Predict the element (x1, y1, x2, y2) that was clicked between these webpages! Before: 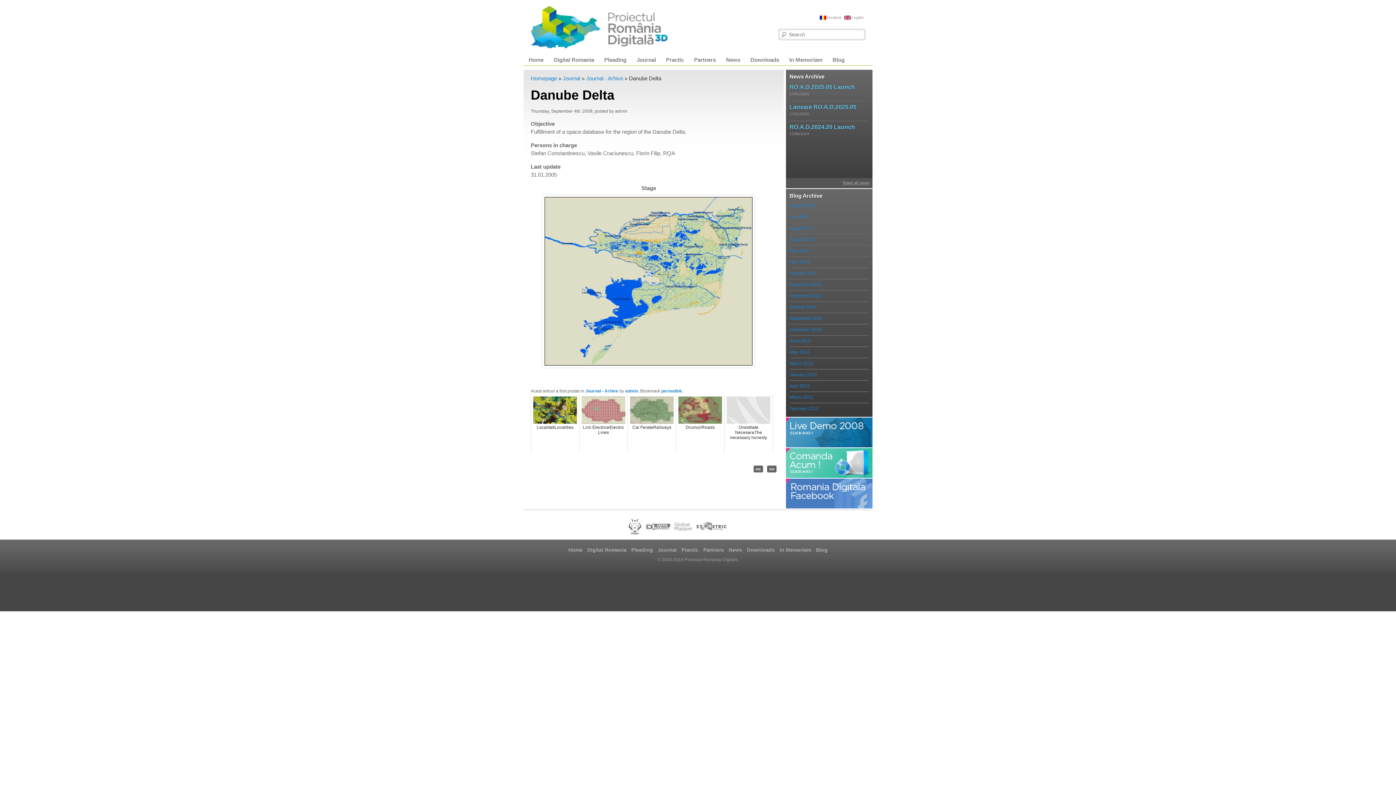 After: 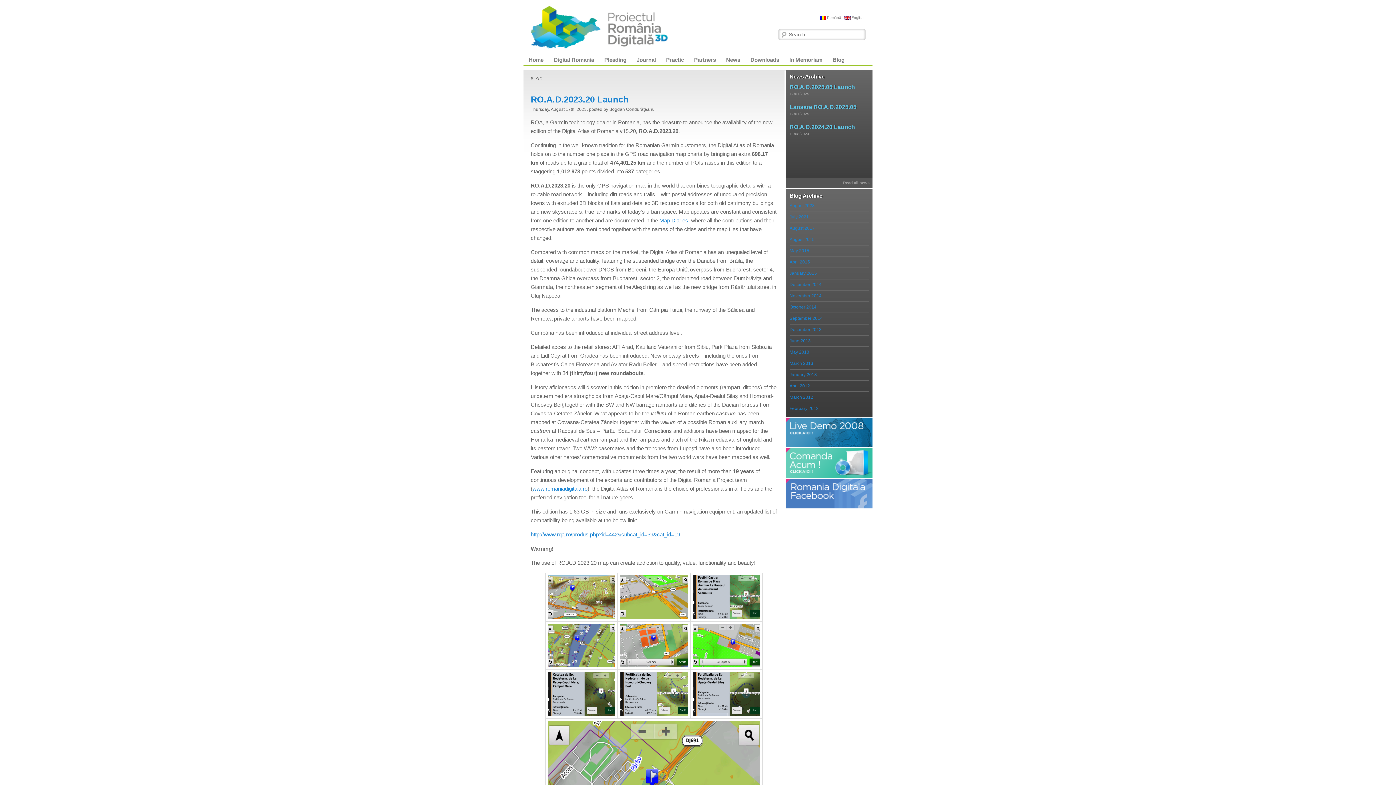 Action: label: May 2013 bbox: (789, 349, 809, 354)